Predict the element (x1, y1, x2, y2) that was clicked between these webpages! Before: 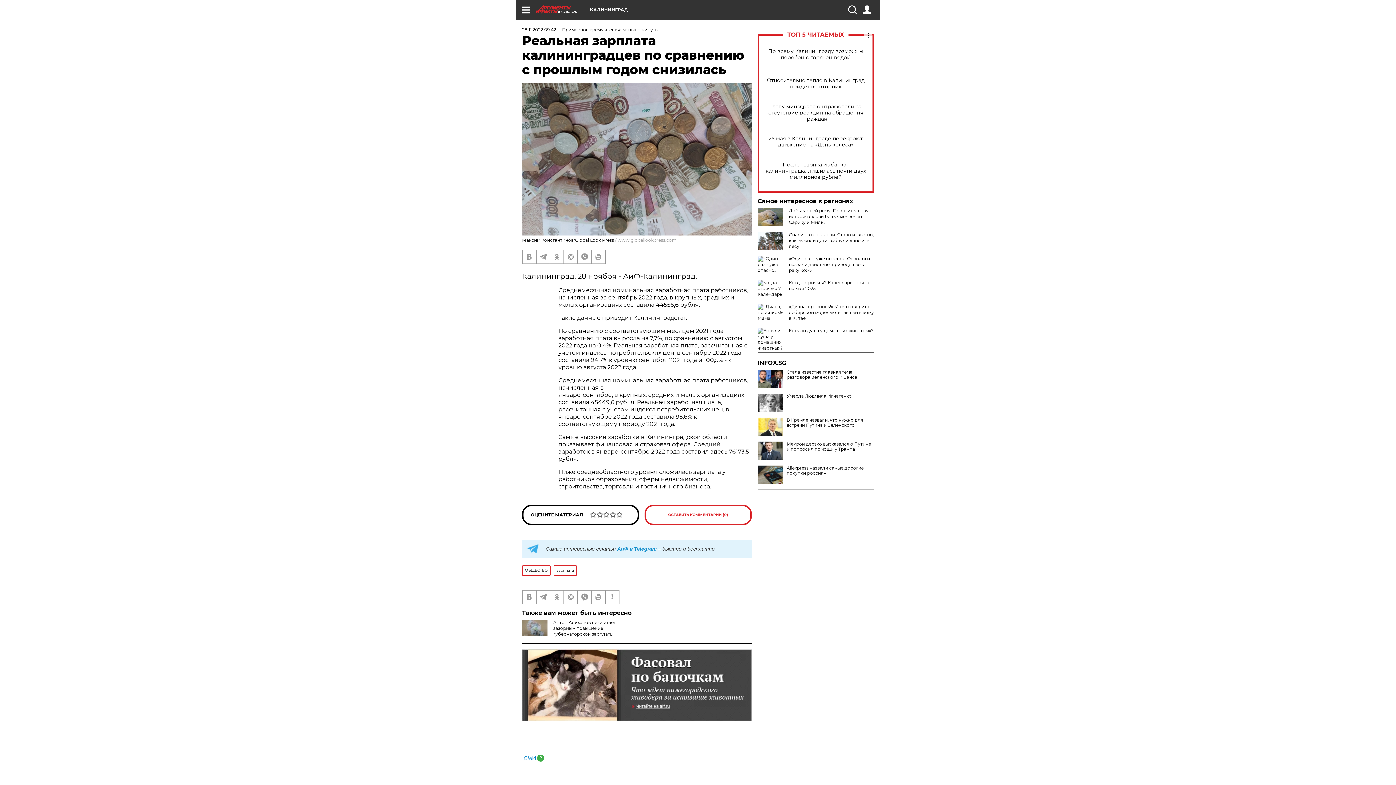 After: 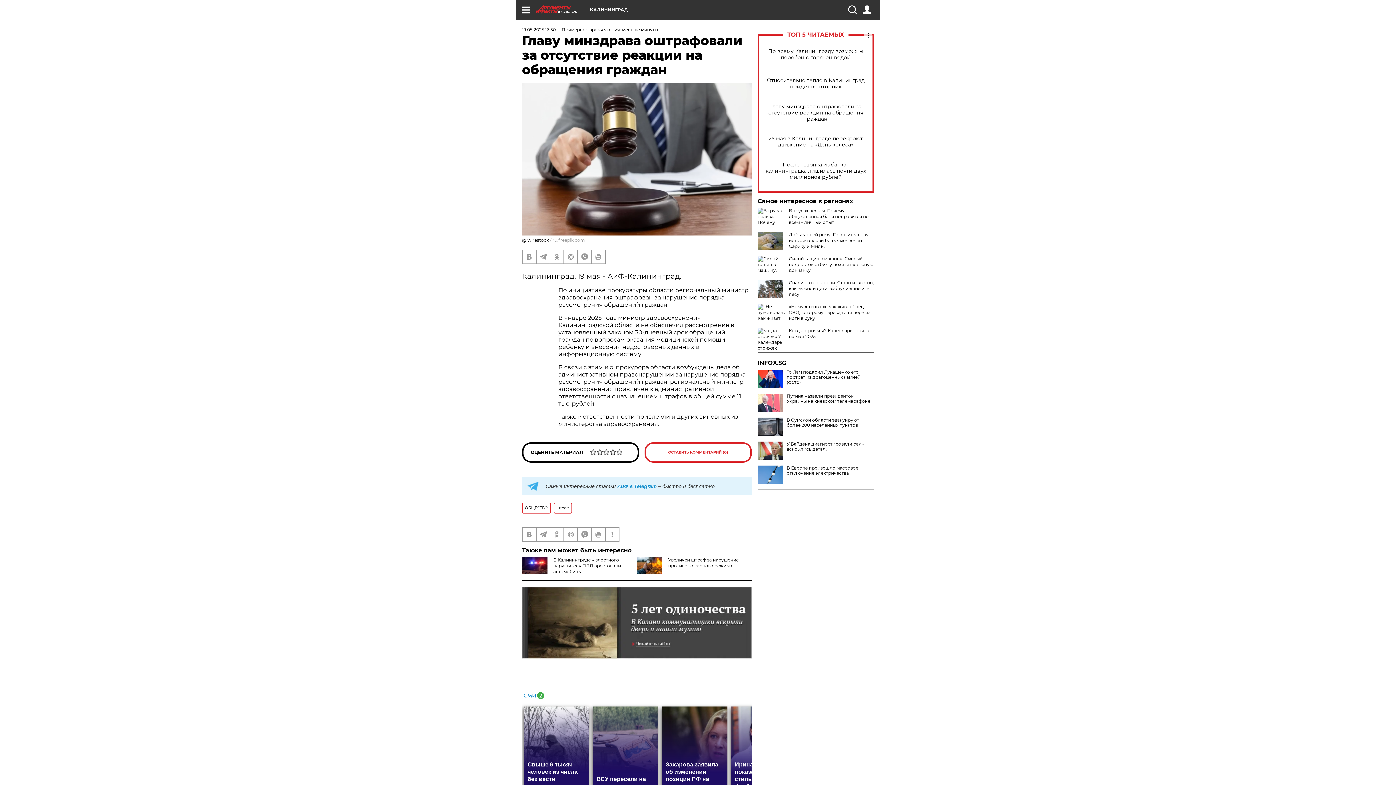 Action: bbox: (765, 103, 866, 122) label: Главу минздрава оштрафовали за отсутствие реакции на обращения граждан